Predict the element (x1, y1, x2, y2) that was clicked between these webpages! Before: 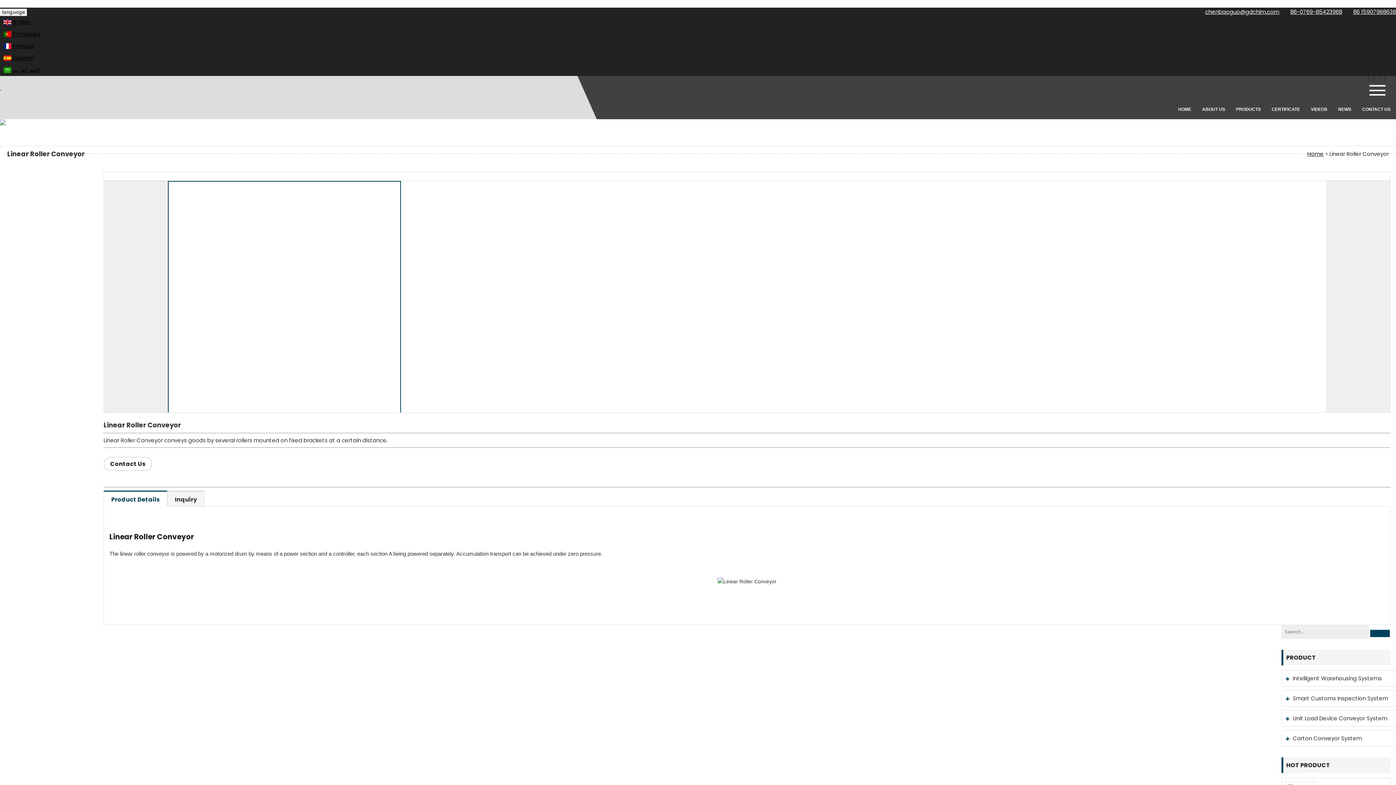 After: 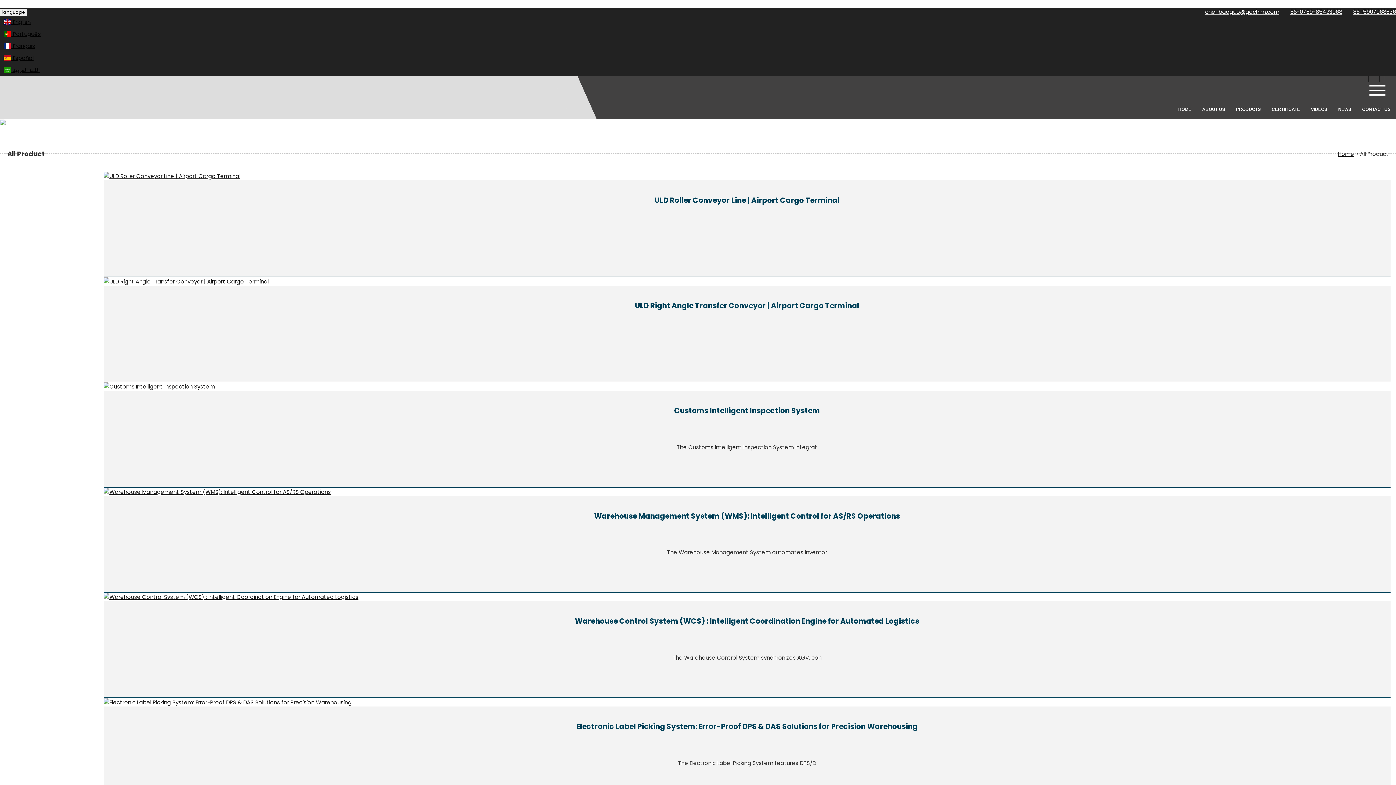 Action: bbox: (1230, 91, 1266, 127) label: PRODUCTS